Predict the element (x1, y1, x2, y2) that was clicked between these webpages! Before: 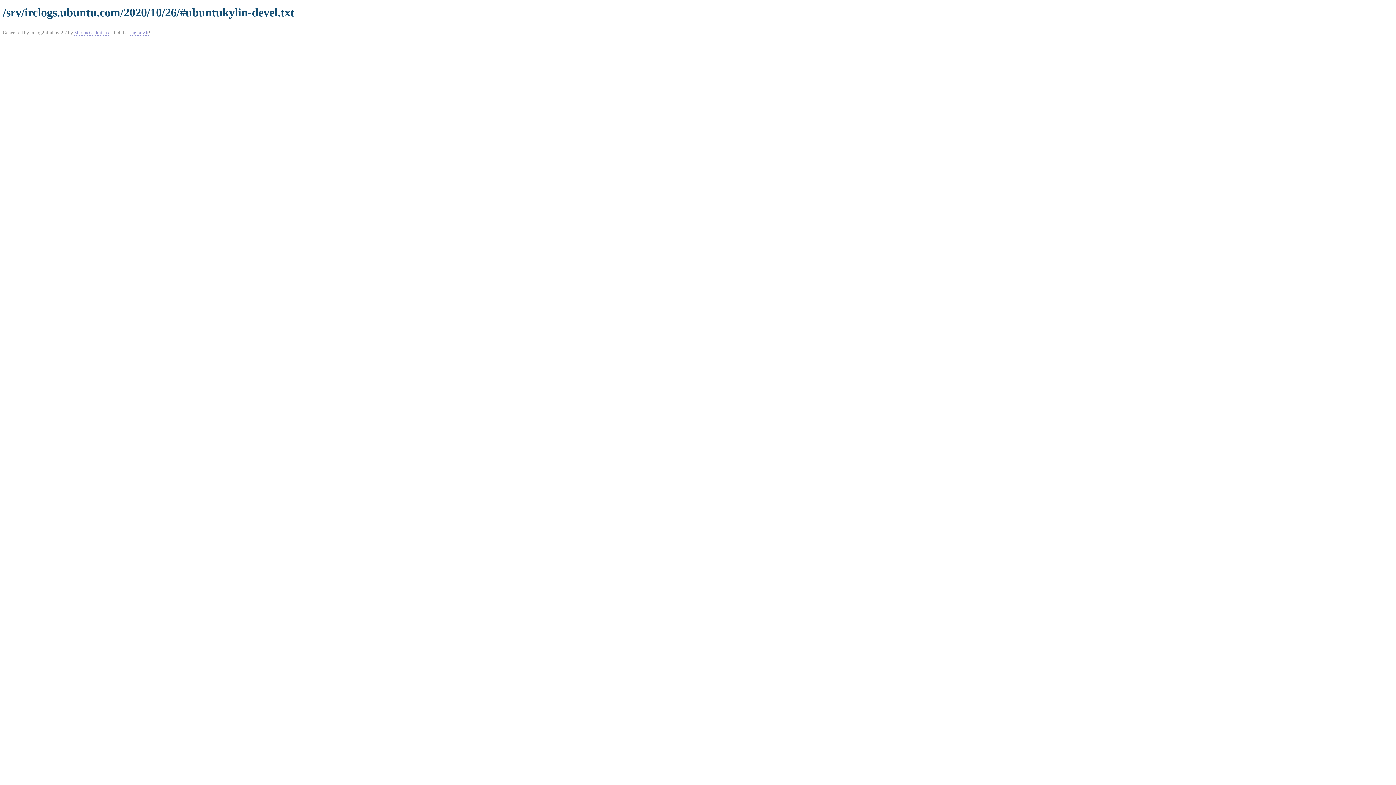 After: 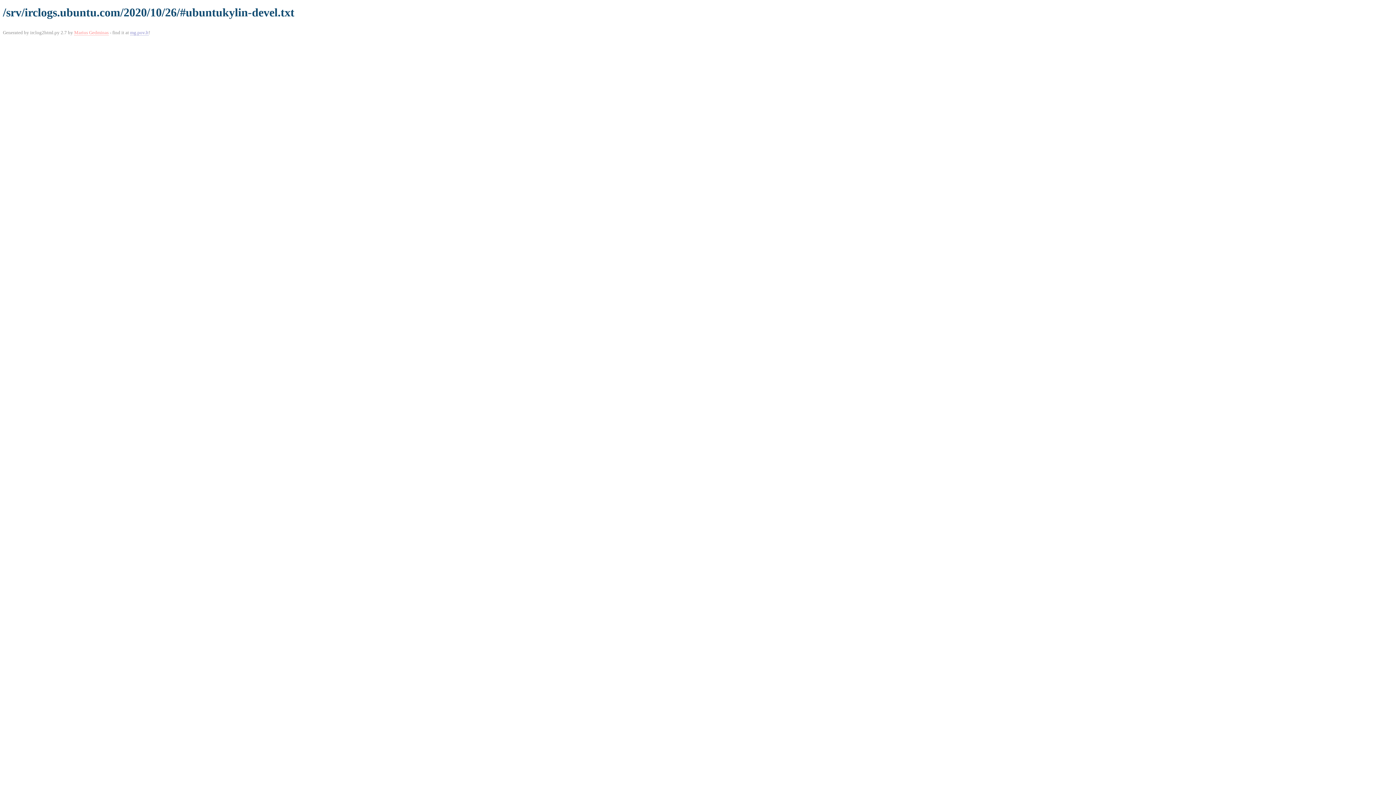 Action: bbox: (74, 29, 108, 35) label: Marius Gedminas